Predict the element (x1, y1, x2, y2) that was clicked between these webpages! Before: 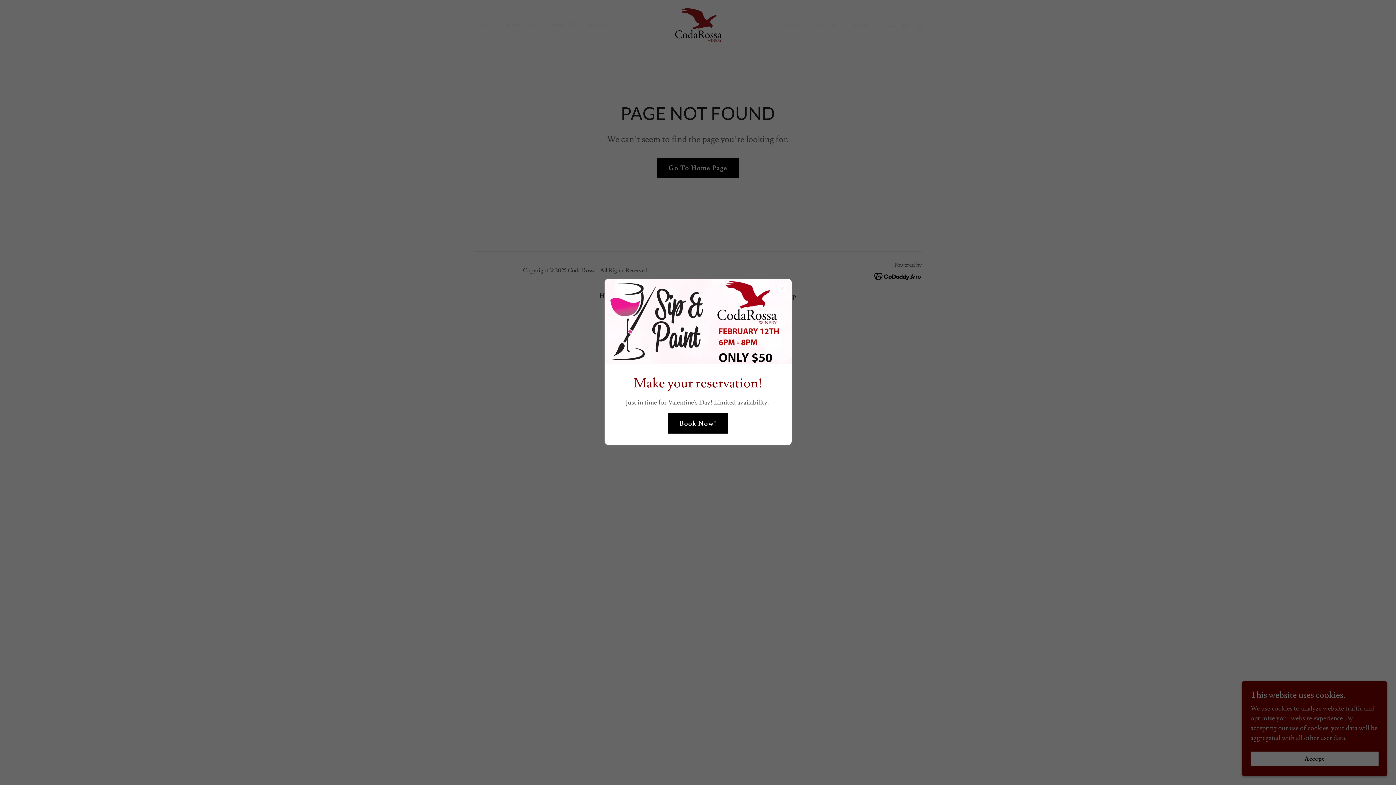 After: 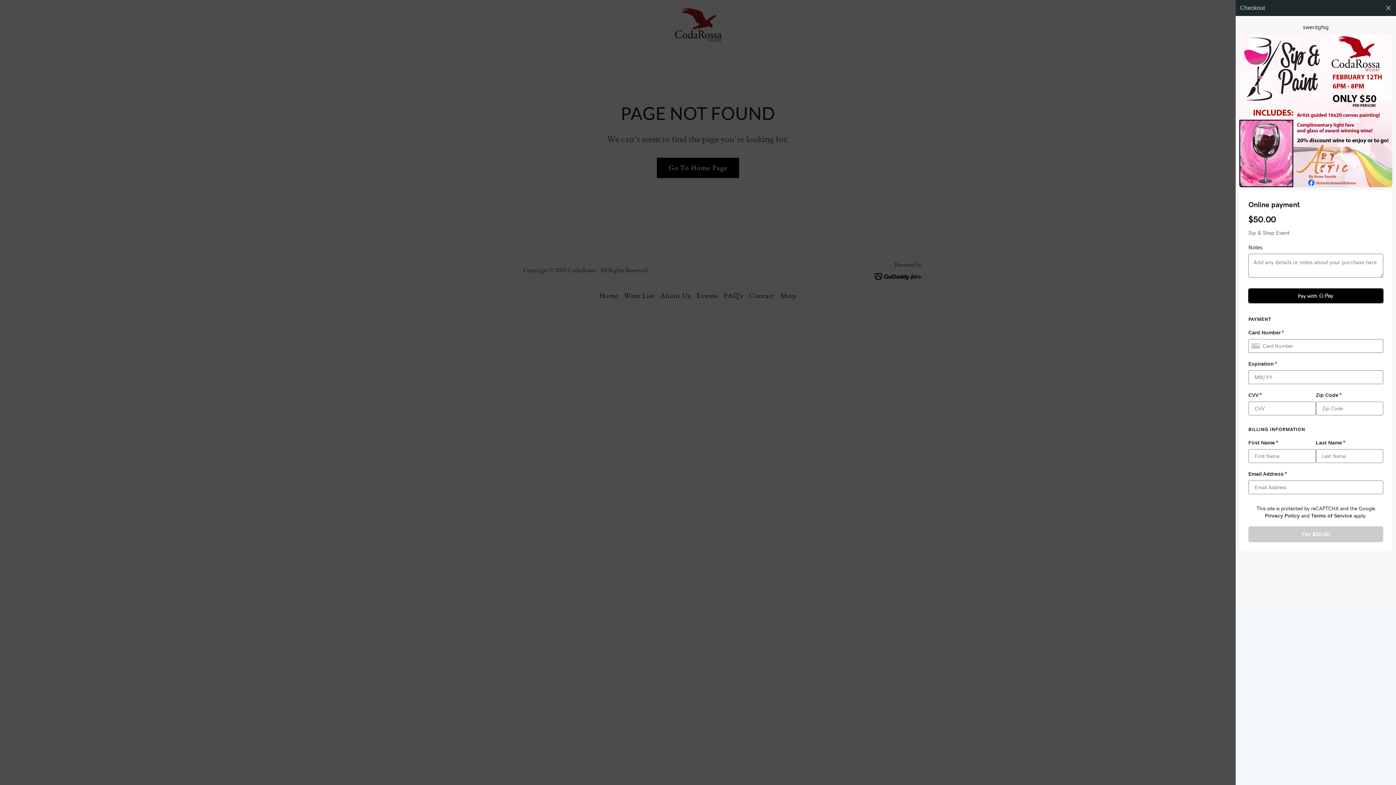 Action: label: Book Now! bbox: (667, 413, 728, 433)